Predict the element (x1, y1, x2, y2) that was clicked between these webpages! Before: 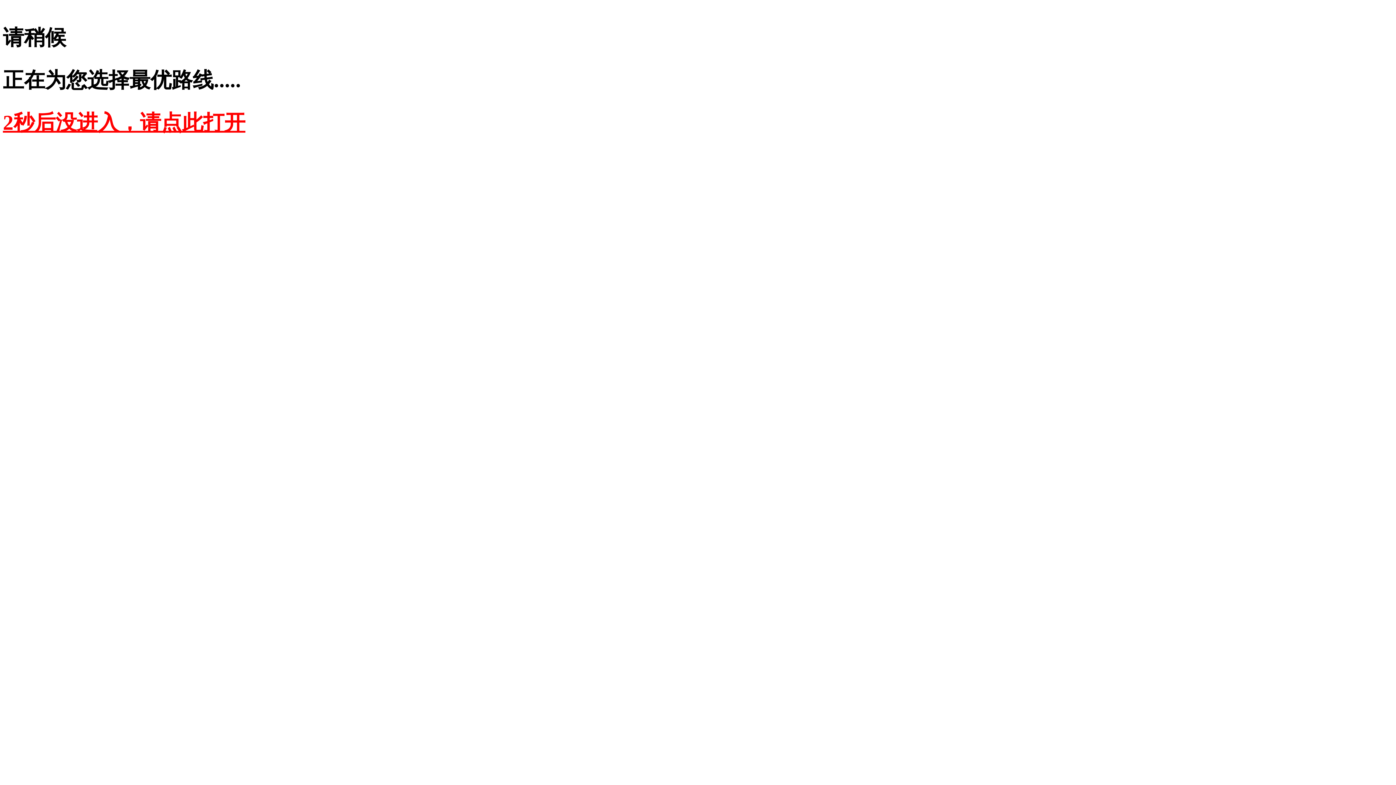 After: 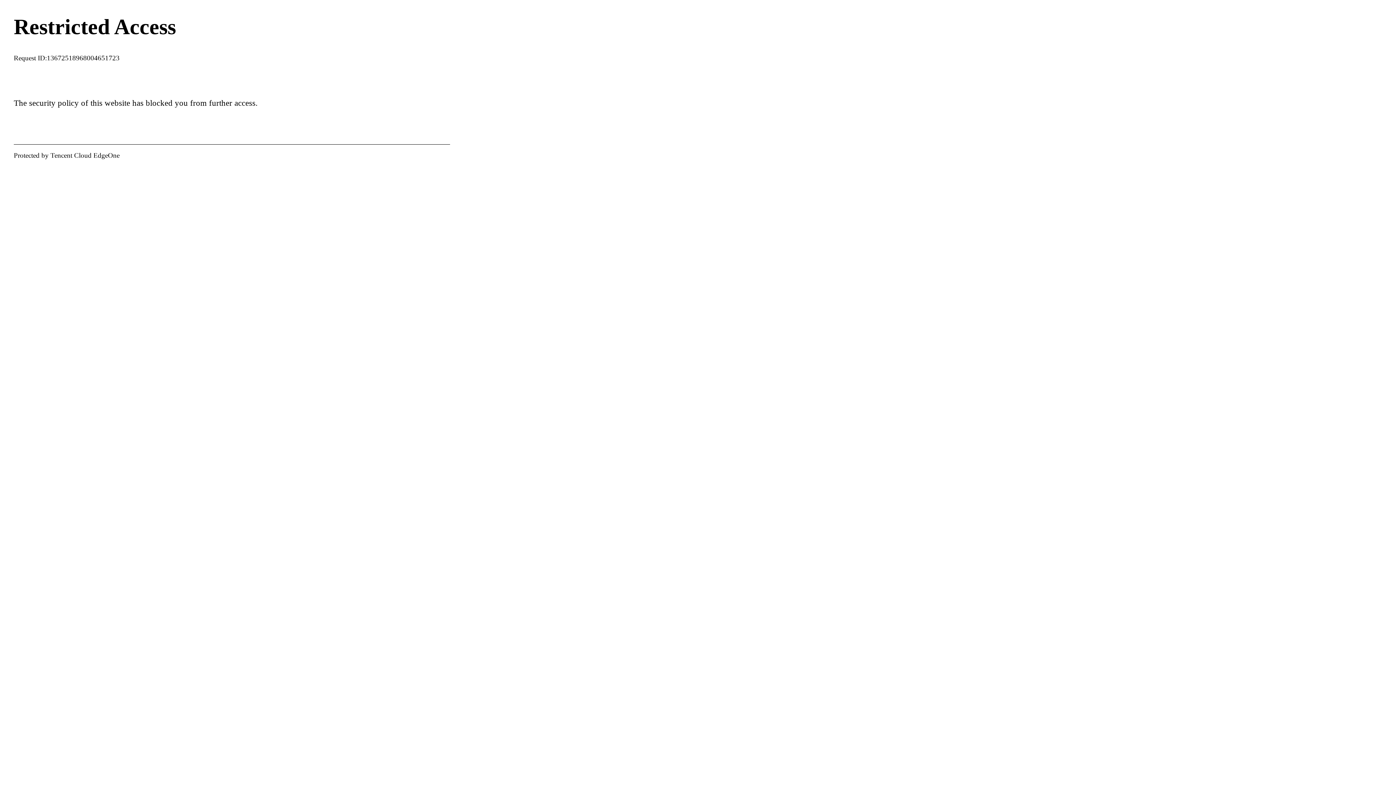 Action: label: 2秒后没进入，请点此打开 bbox: (2, 110, 245, 134)